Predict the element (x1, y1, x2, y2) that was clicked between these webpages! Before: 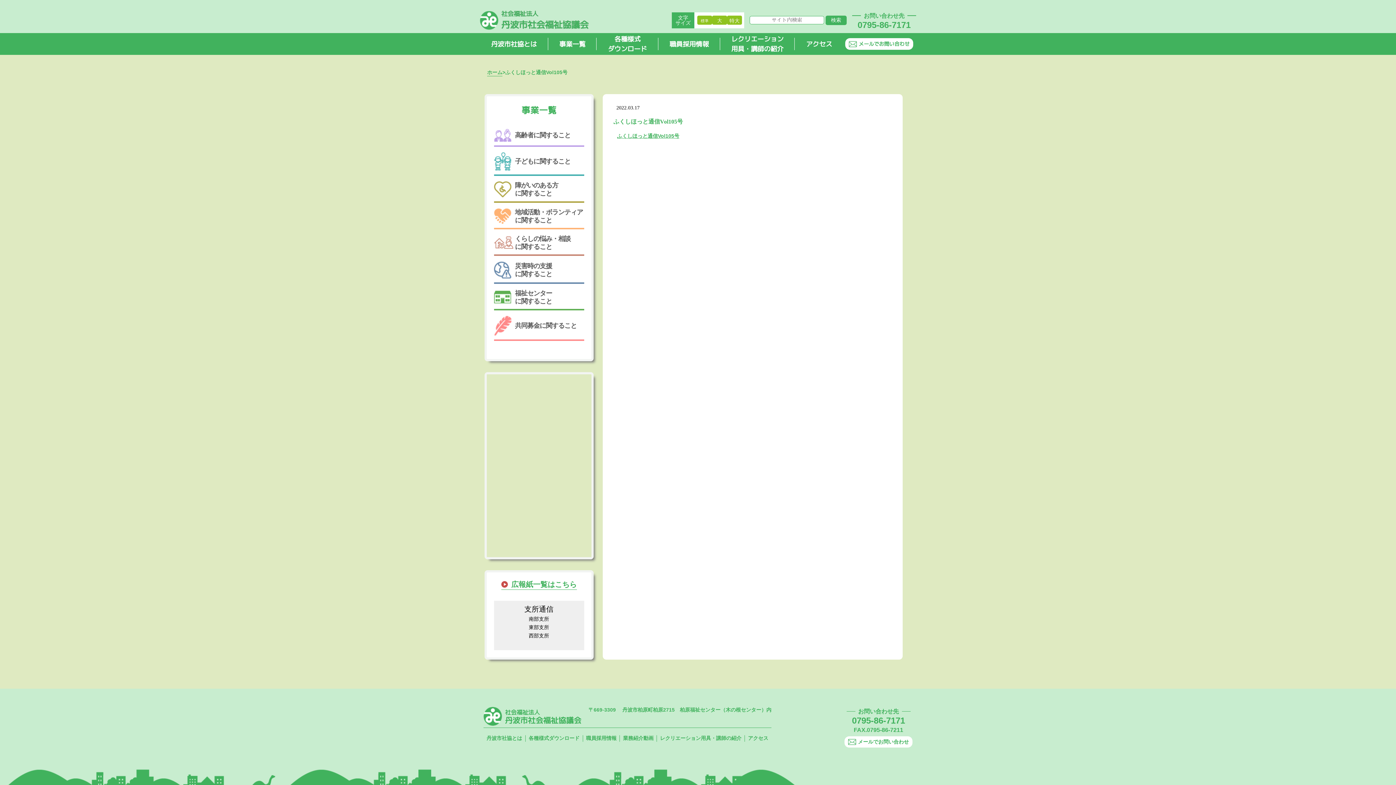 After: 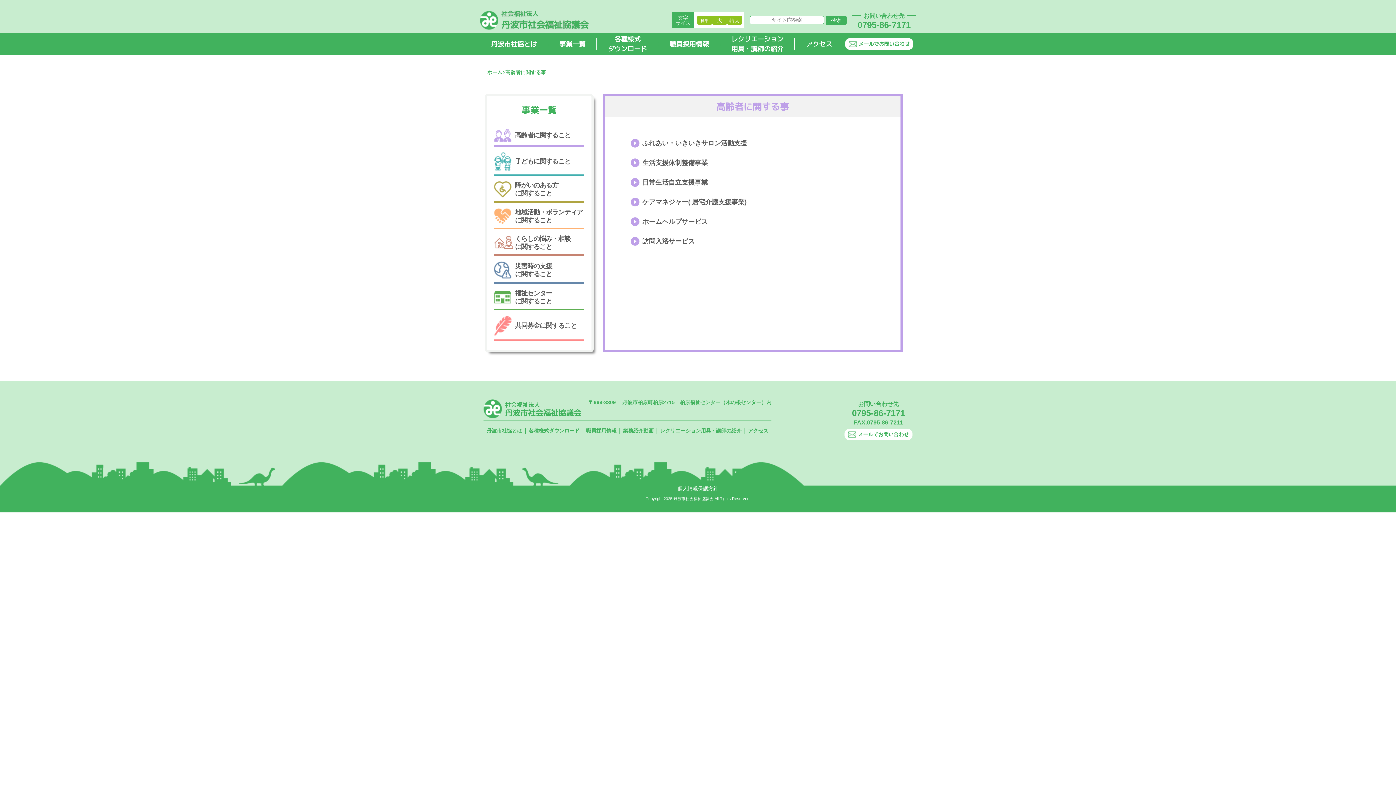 Action: label: 高齢者に関すること bbox: (494, 129, 584, 141)